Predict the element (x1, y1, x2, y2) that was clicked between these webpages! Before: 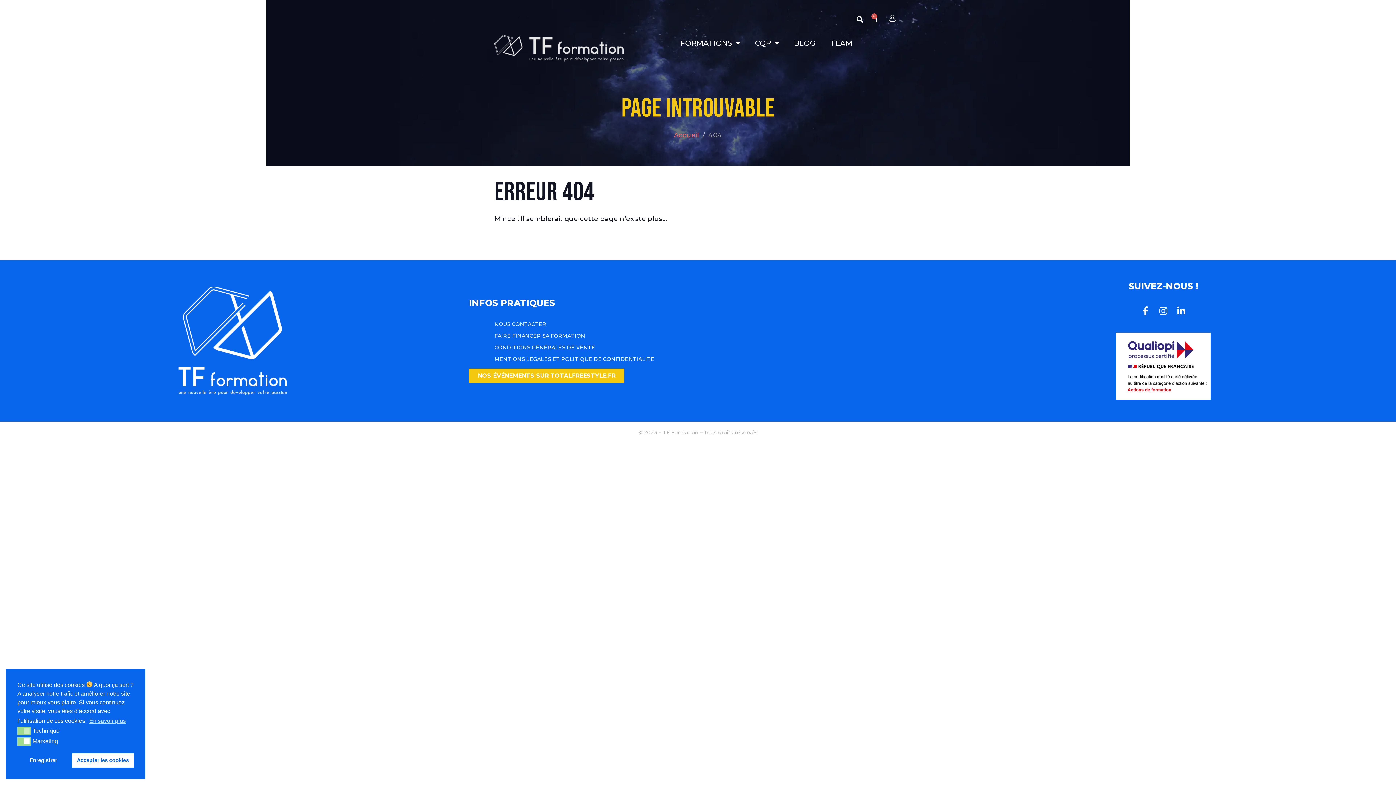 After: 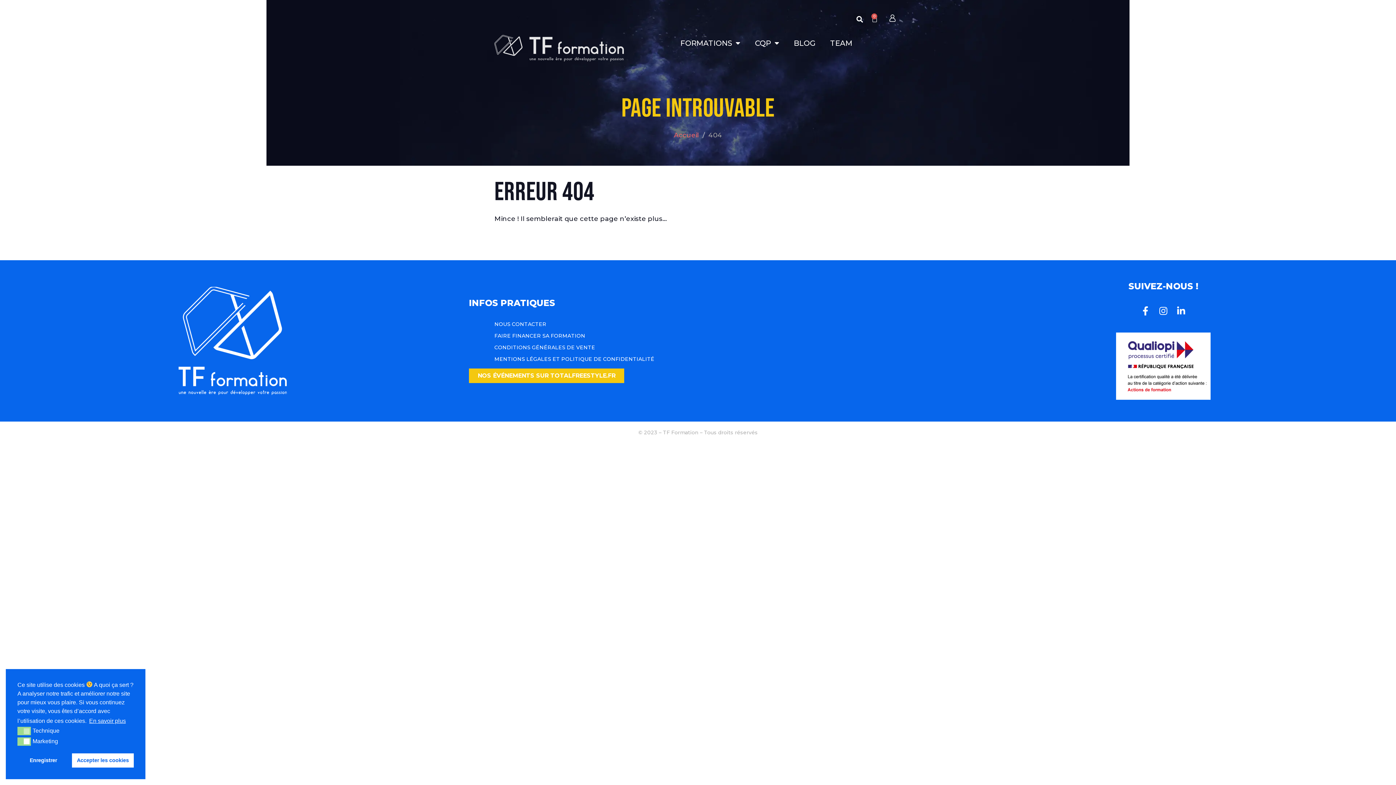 Action: bbox: (88, 715, 127, 726) label: cookies - En savoir plus